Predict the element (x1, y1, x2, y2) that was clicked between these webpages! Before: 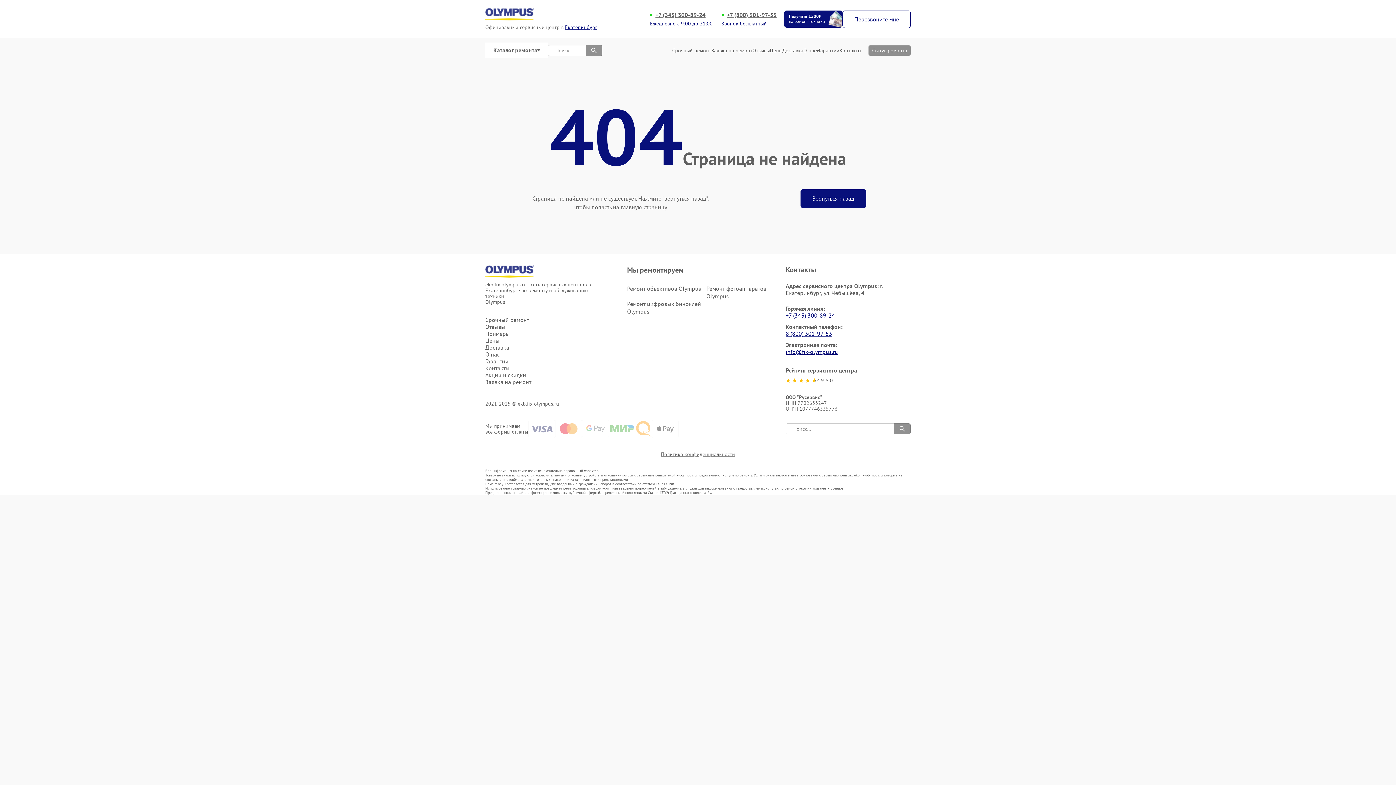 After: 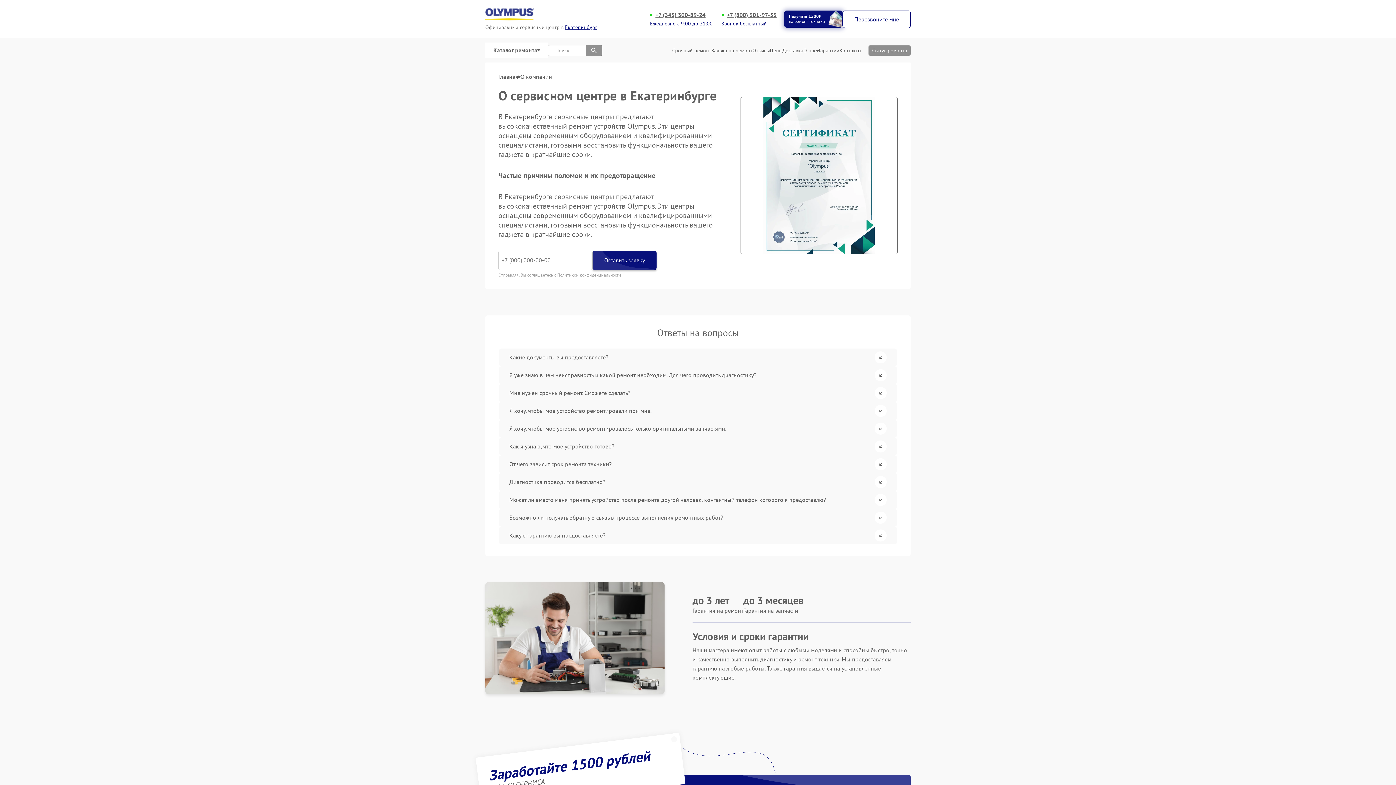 Action: label: О нас bbox: (485, 351, 603, 358)